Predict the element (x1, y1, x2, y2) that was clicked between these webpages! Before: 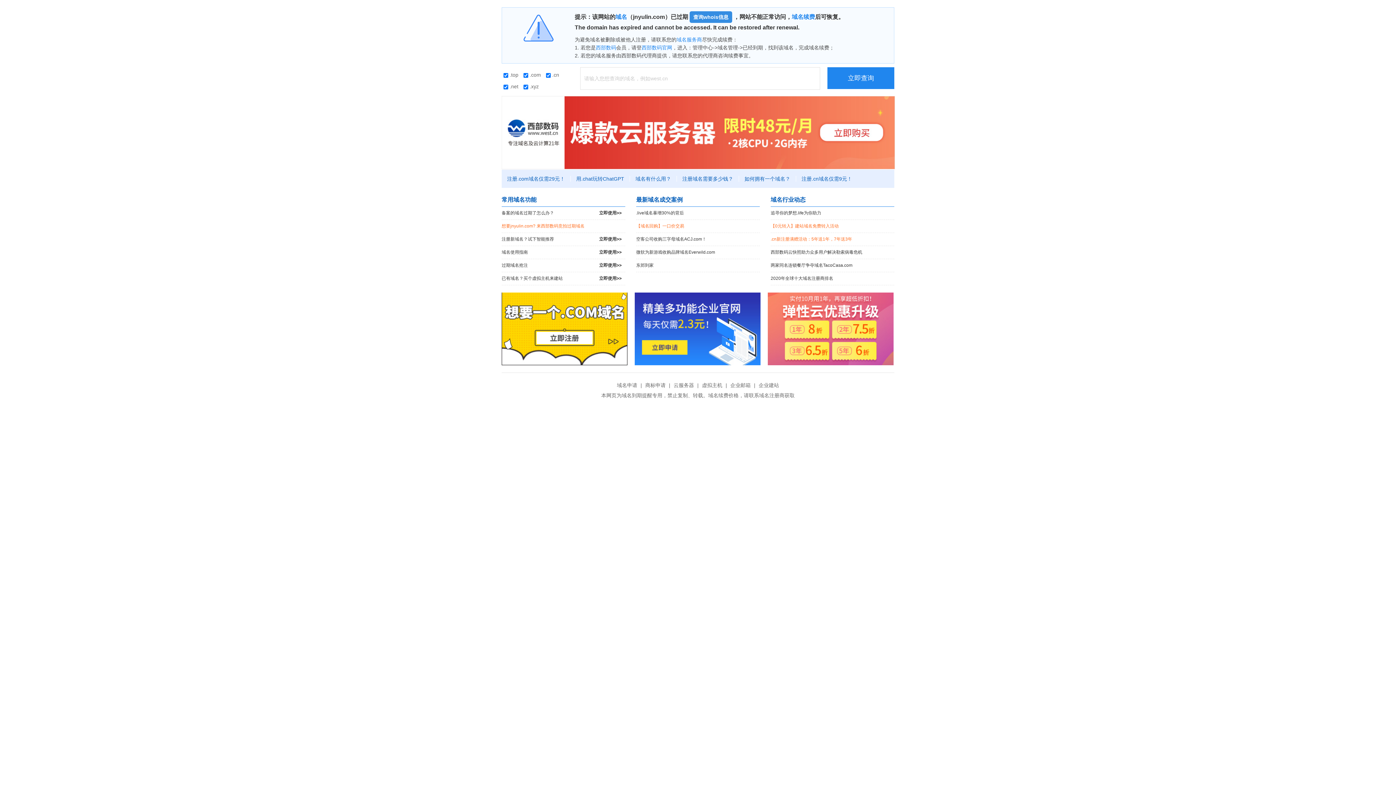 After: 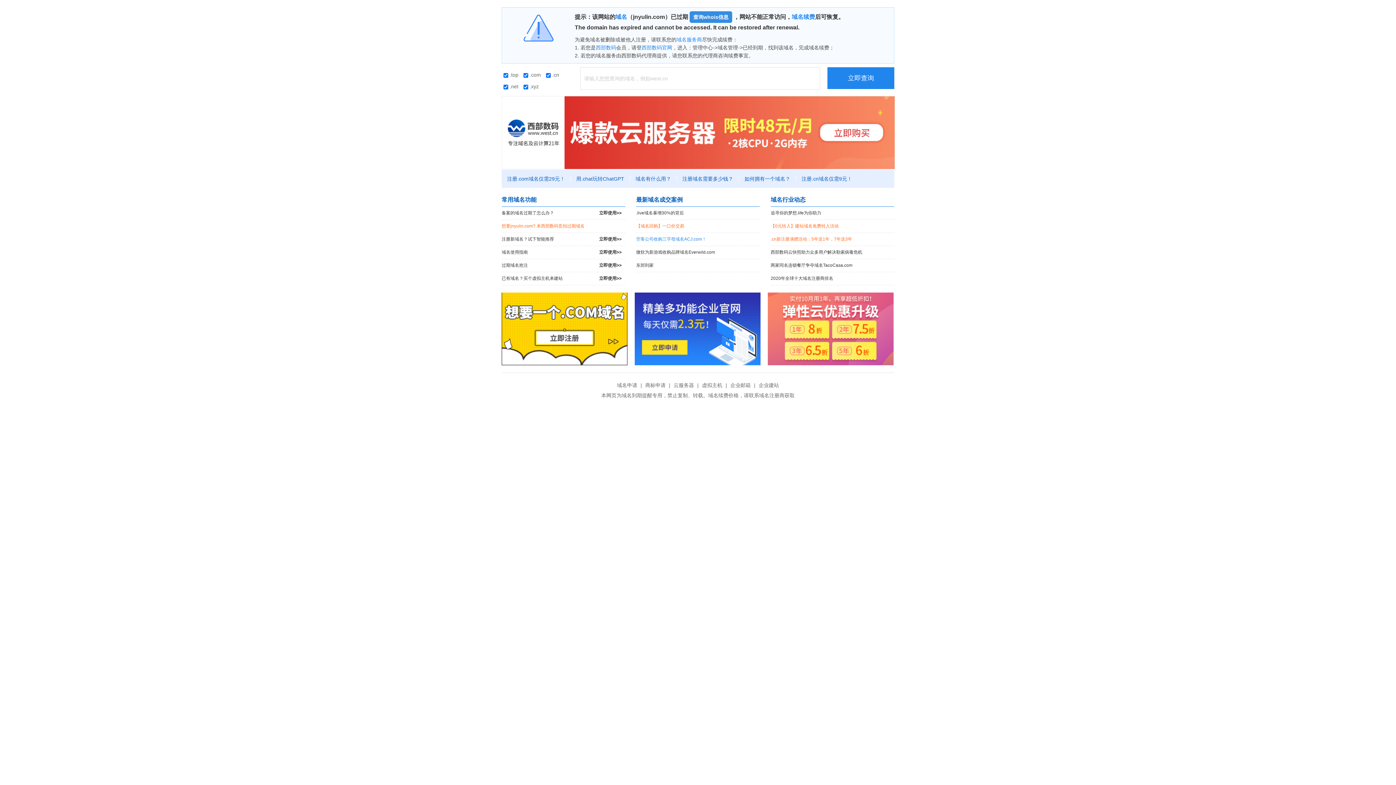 Action: bbox: (636, 233, 760, 245) label: 空客公司收购三字母域名ACJ.com！